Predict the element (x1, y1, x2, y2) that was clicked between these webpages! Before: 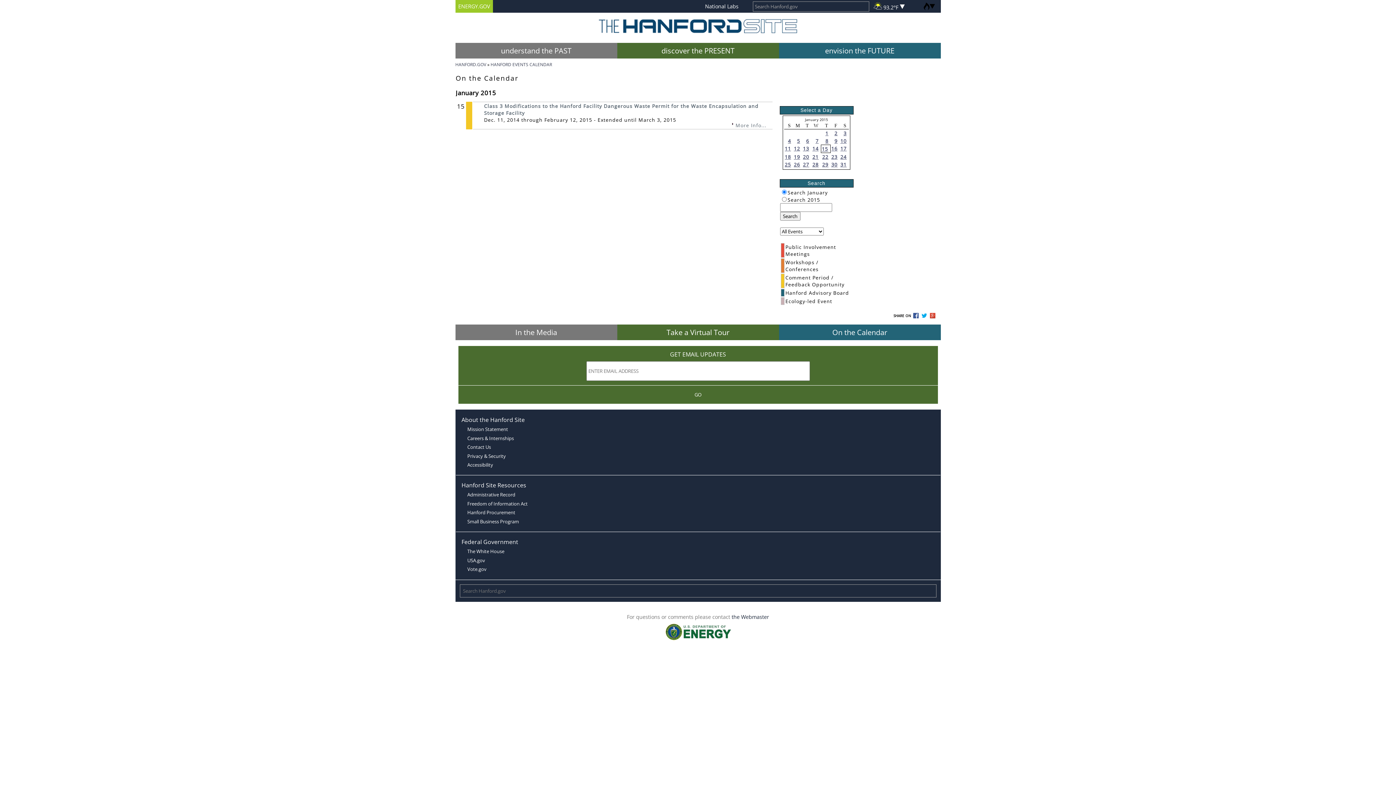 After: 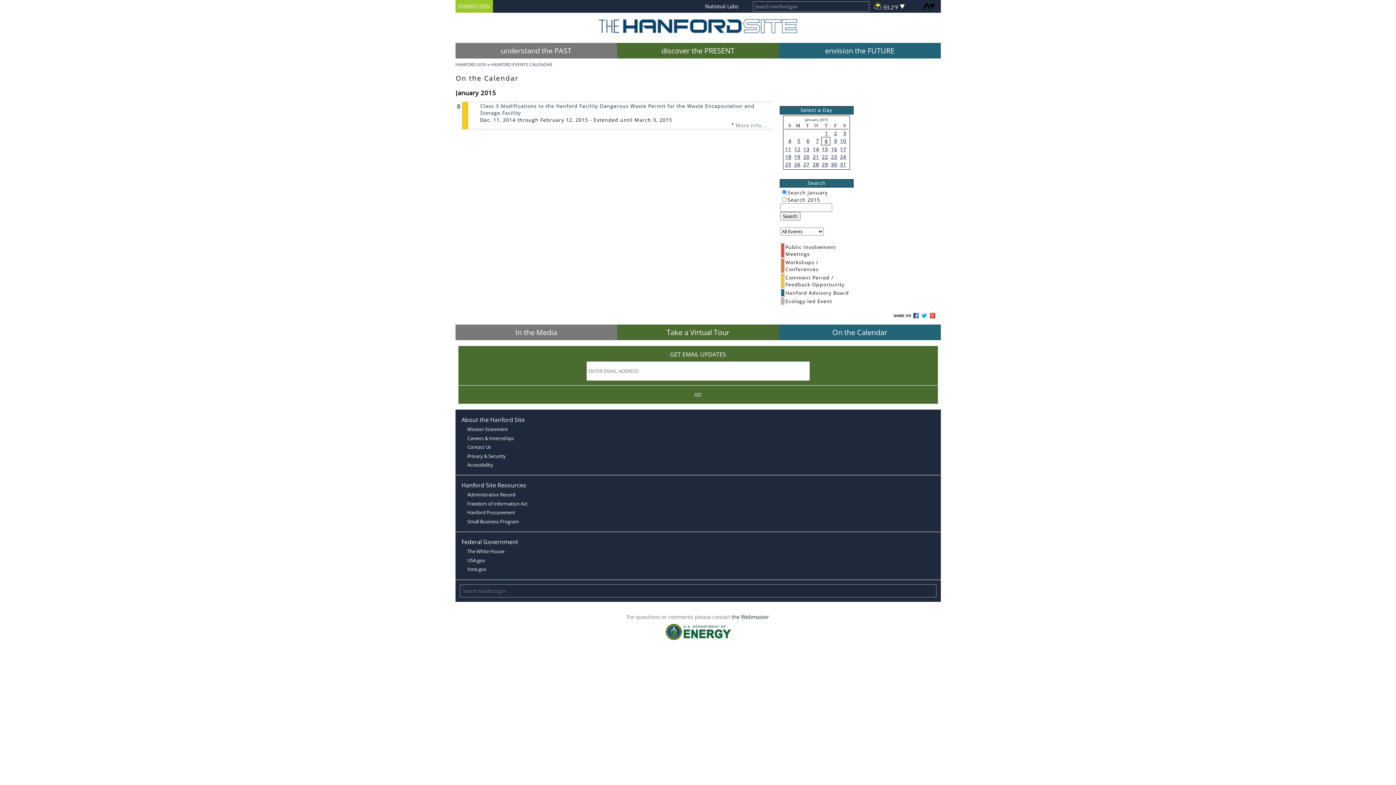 Action: label: 8 bbox: (825, 137, 828, 144)